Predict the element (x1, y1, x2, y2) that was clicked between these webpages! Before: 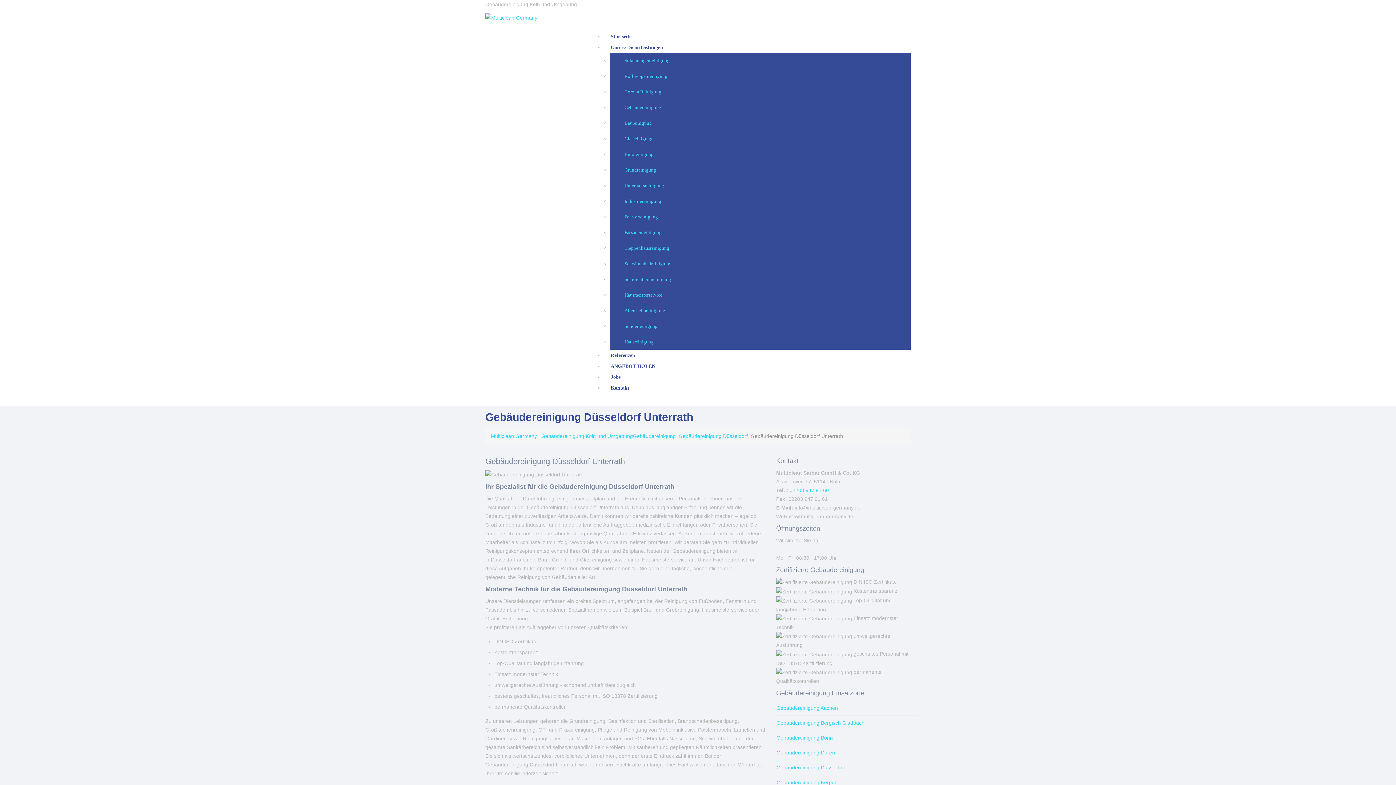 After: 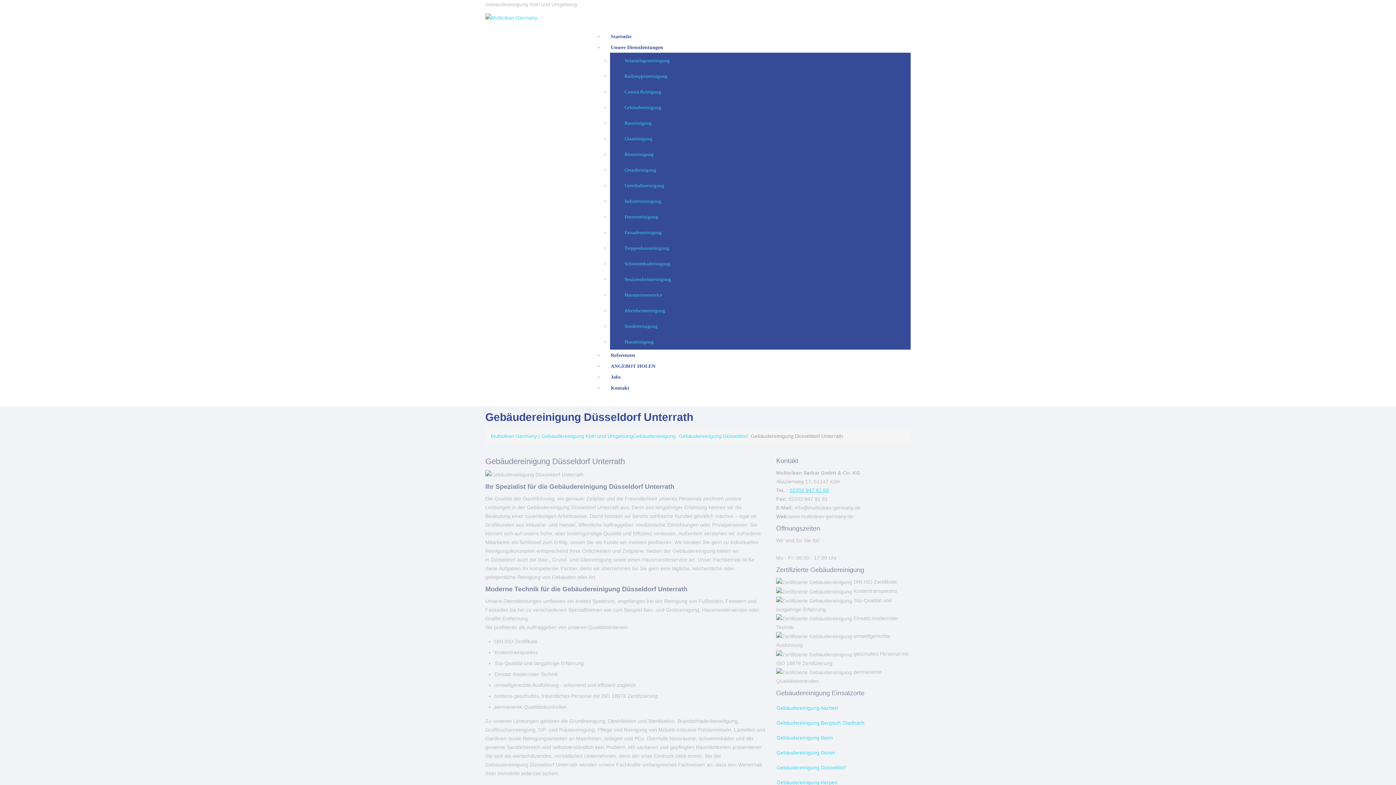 Action: label: 02203 947 91 60 bbox: (789, 487, 829, 493)